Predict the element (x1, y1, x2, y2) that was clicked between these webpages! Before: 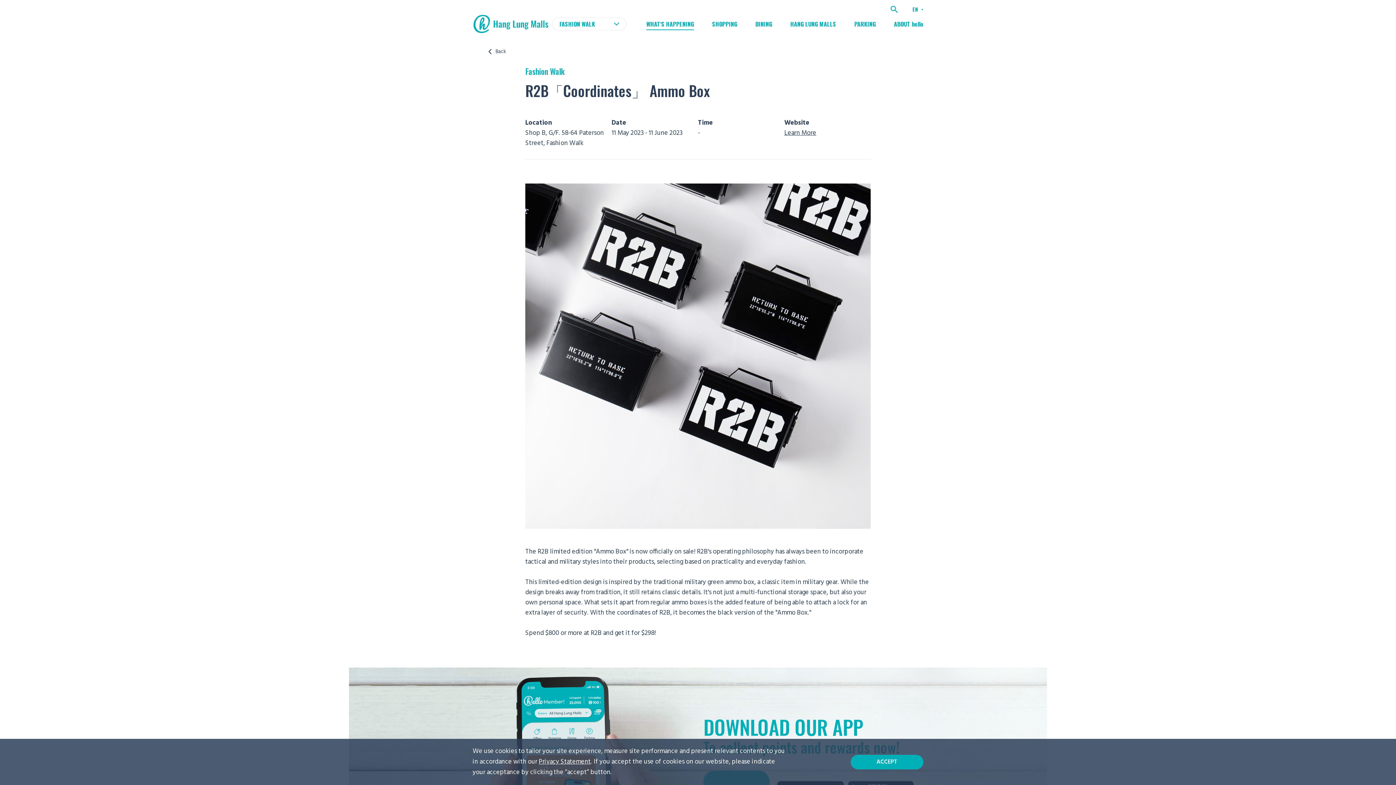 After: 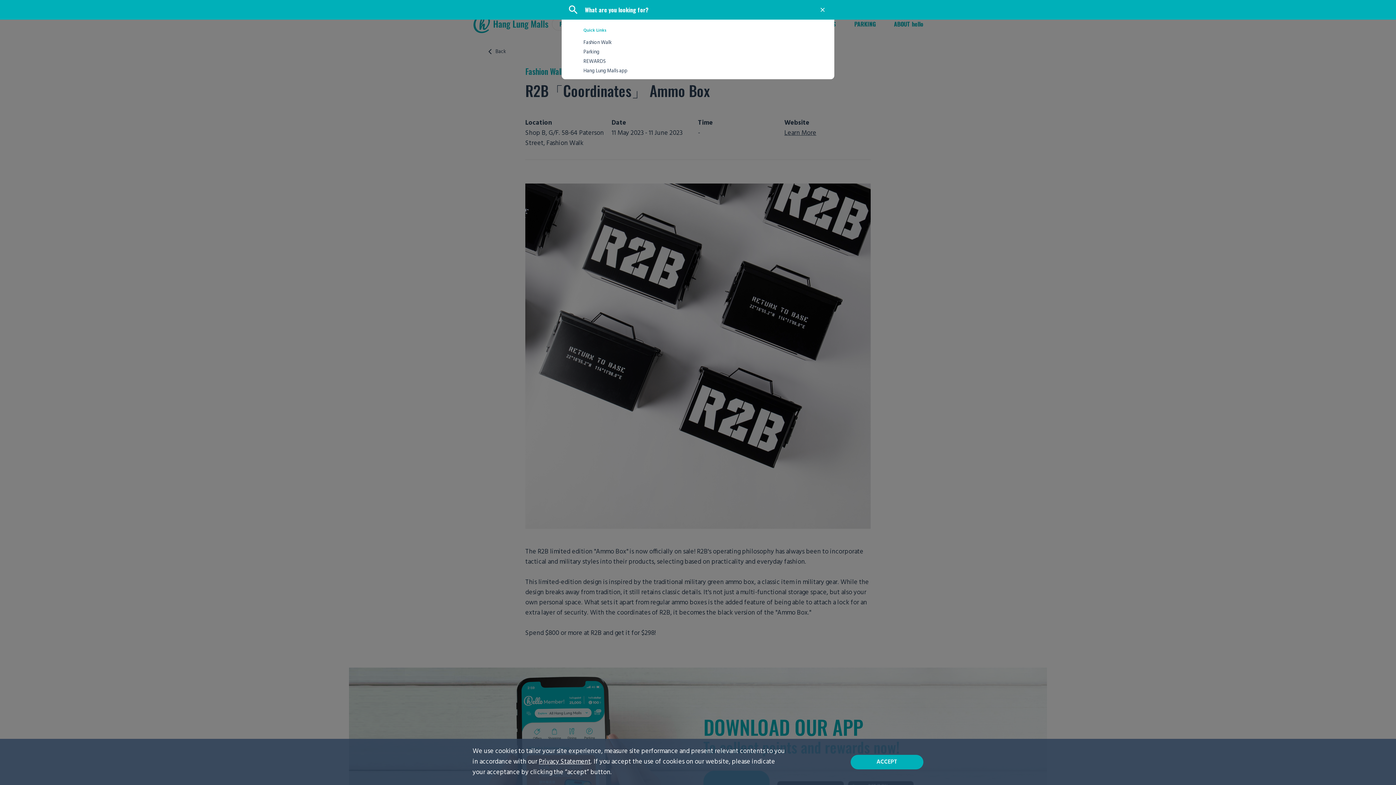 Action: bbox: (890, 5, 898, 12)